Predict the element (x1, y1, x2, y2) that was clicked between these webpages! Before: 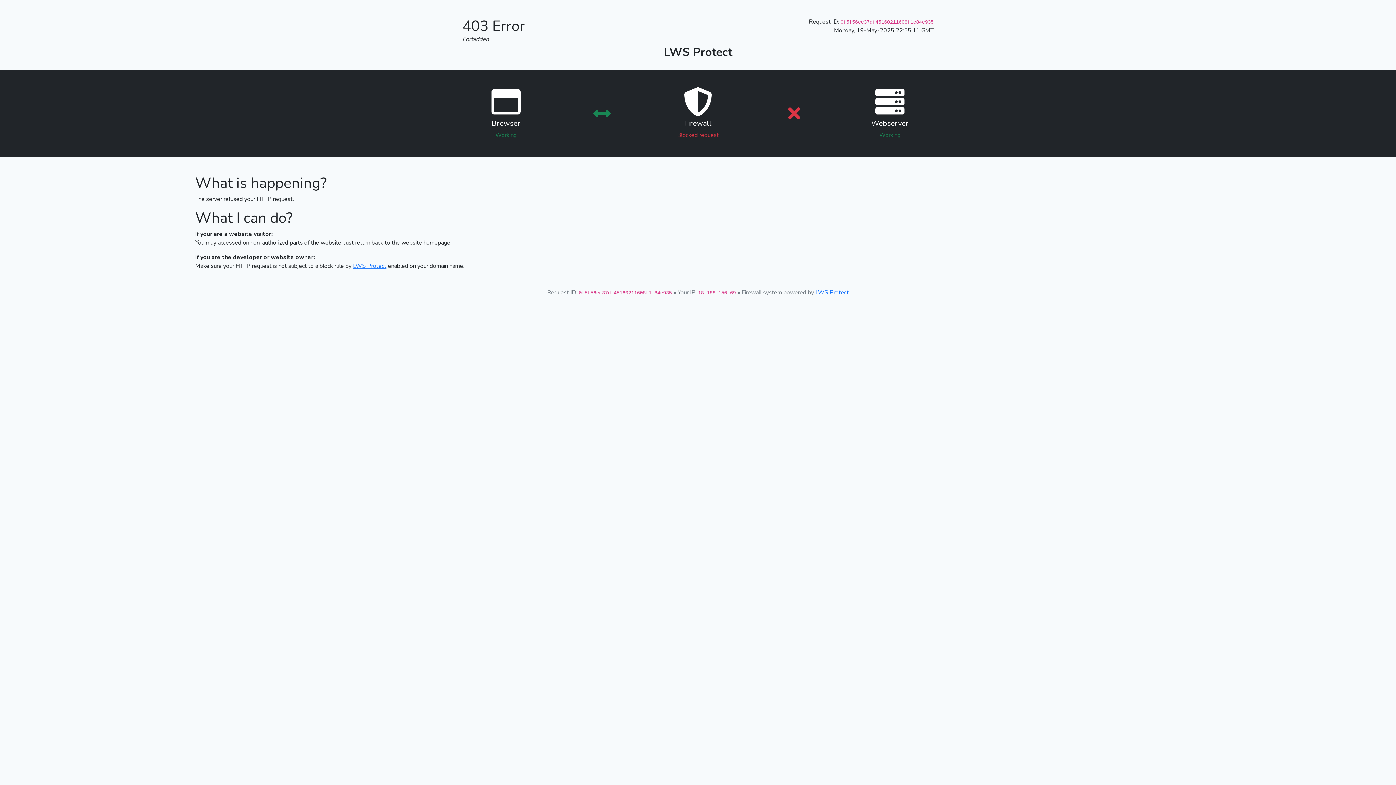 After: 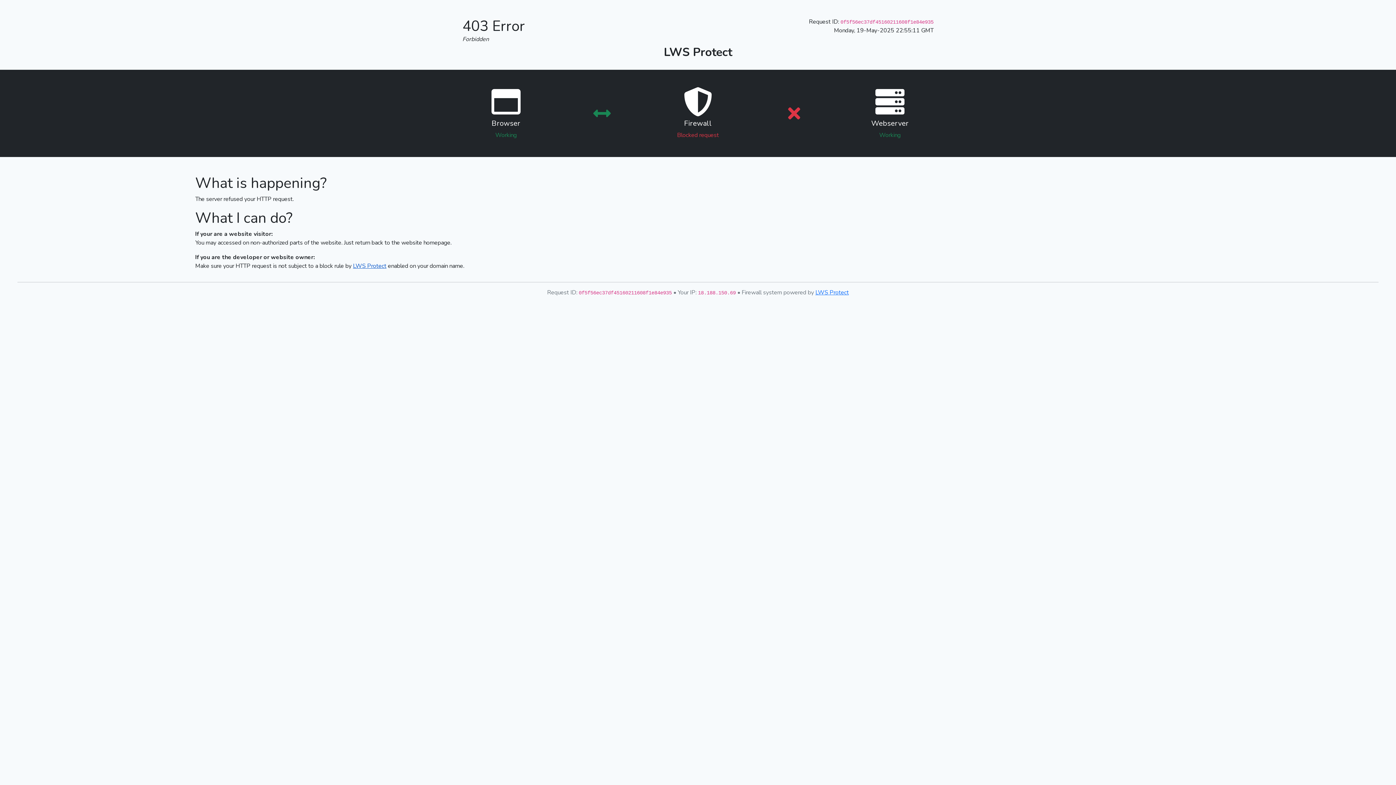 Action: bbox: (353, 262, 386, 270) label: LWS Protect